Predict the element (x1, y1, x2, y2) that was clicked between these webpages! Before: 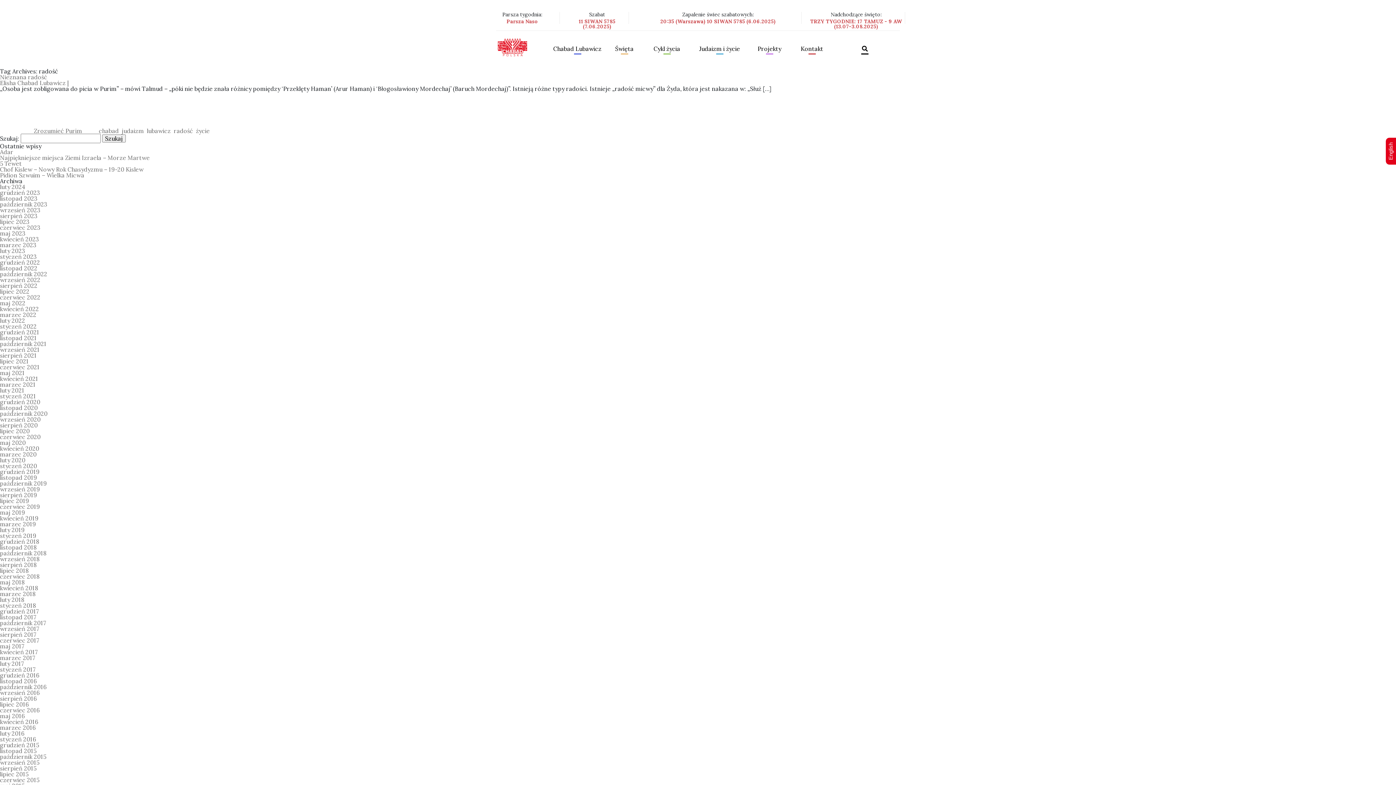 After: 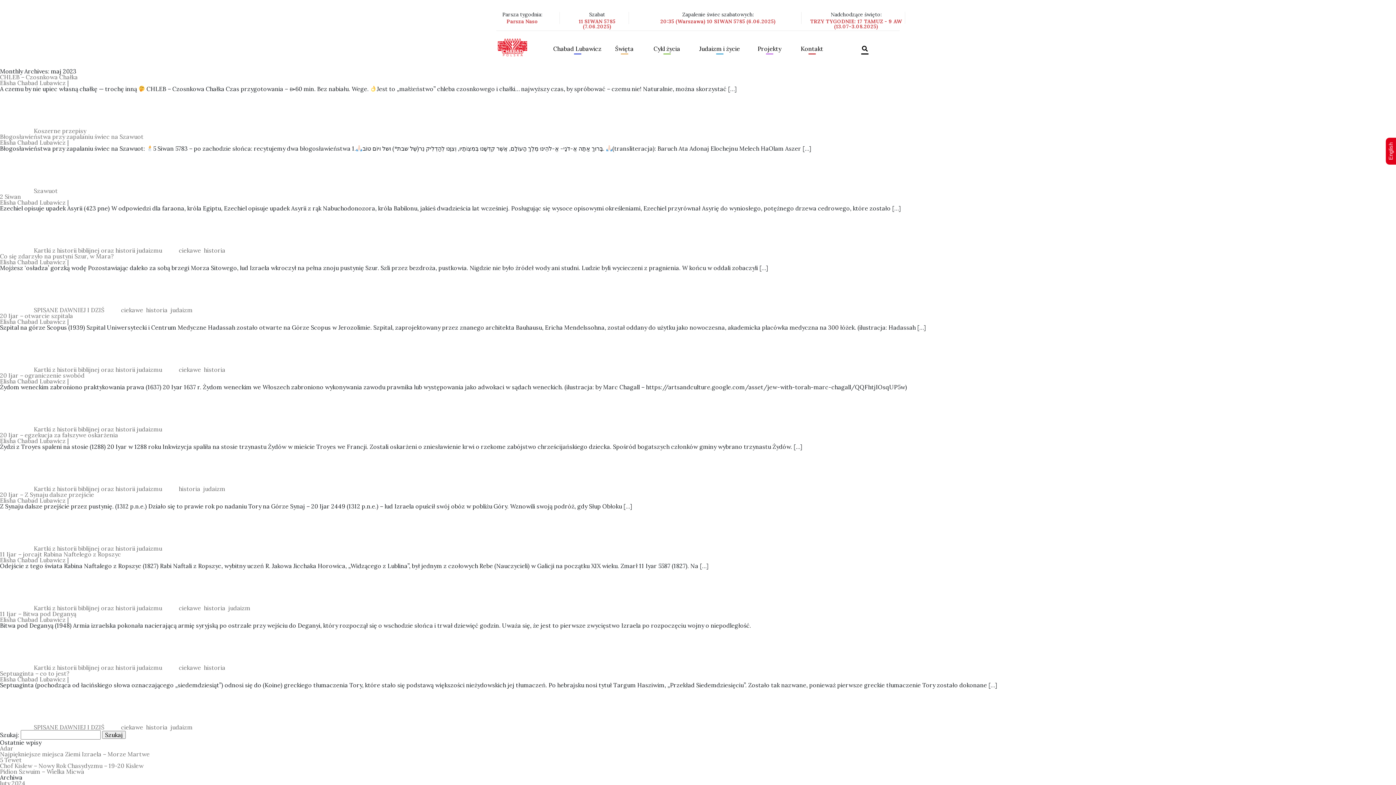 Action: label: maj 2023 bbox: (0, 229, 25, 237)